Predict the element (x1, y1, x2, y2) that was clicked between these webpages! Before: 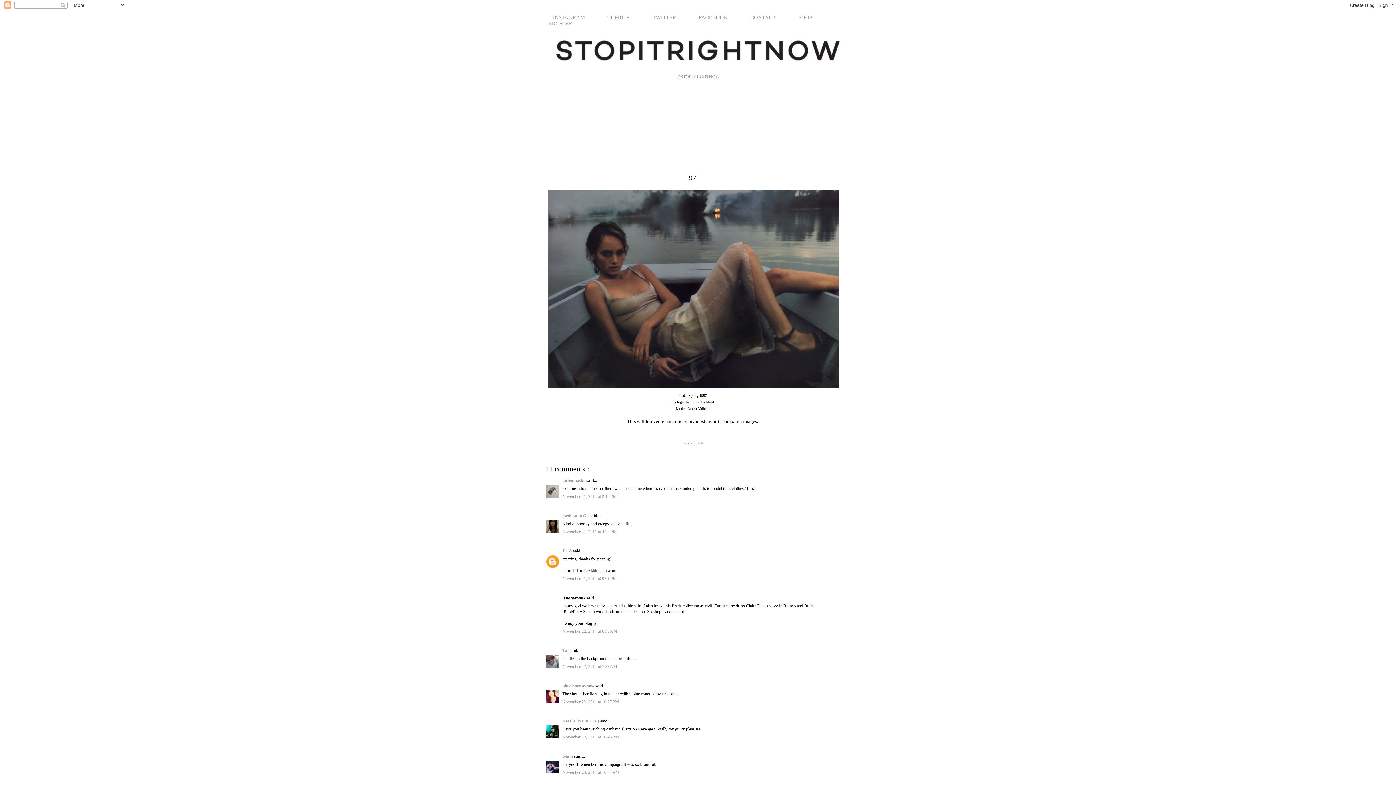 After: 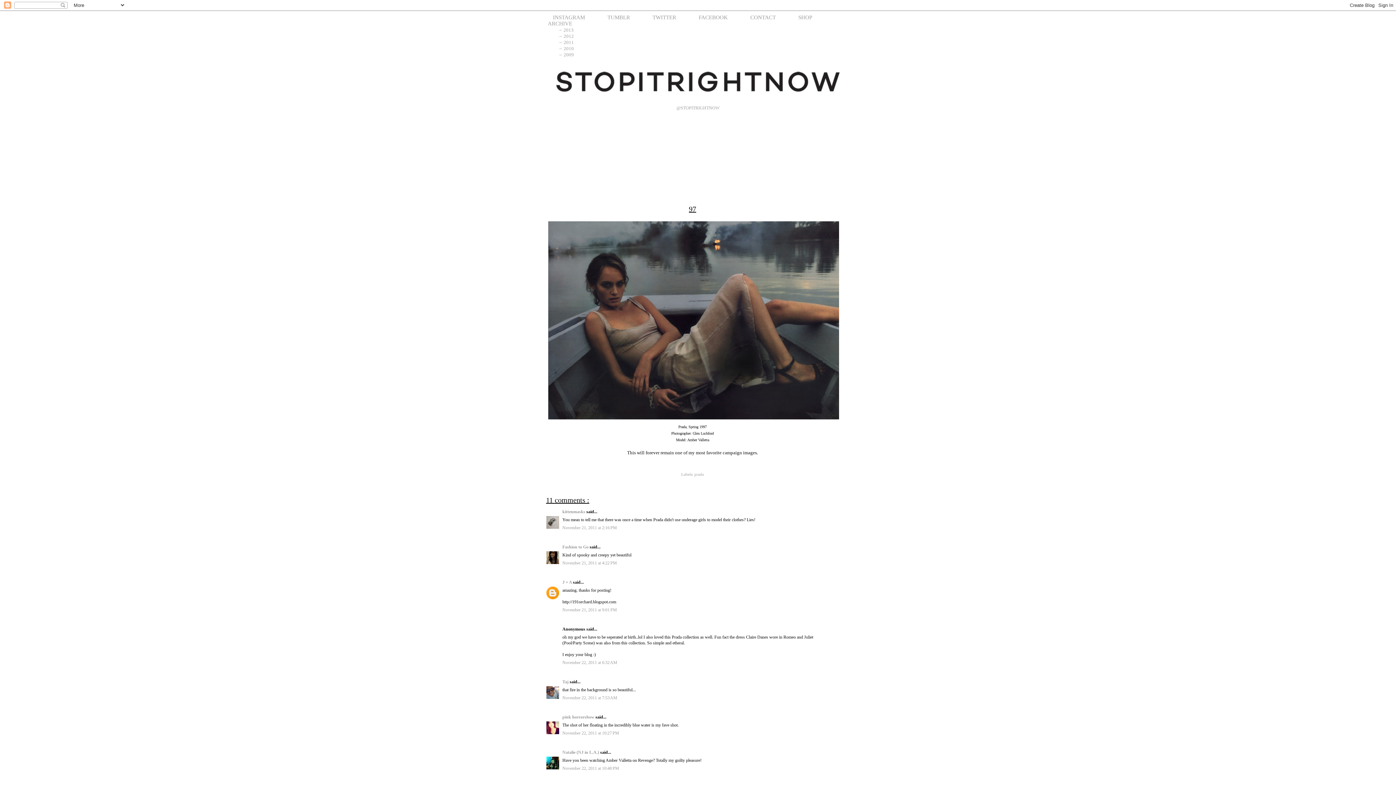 Action: bbox: (542, 20, 578, 26) label: ARCHIVE